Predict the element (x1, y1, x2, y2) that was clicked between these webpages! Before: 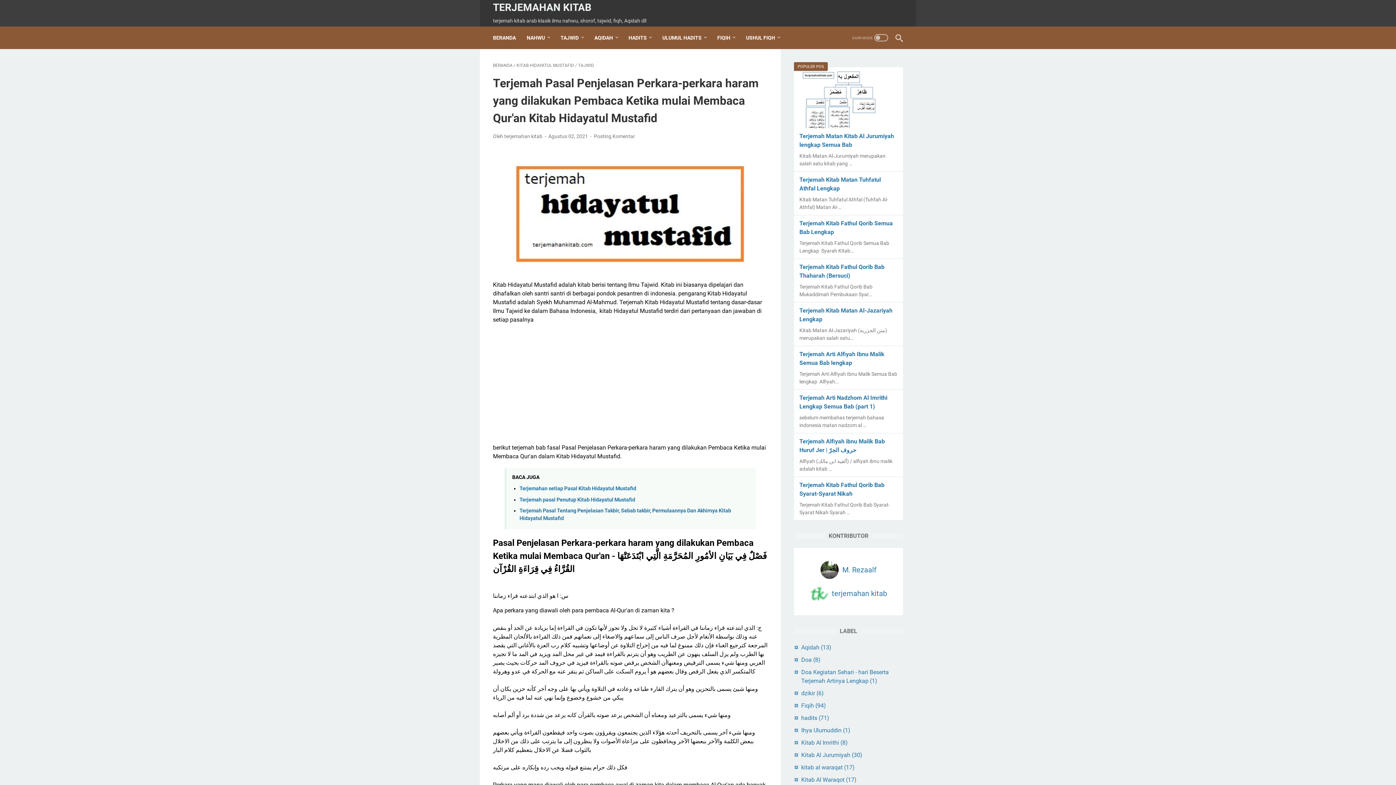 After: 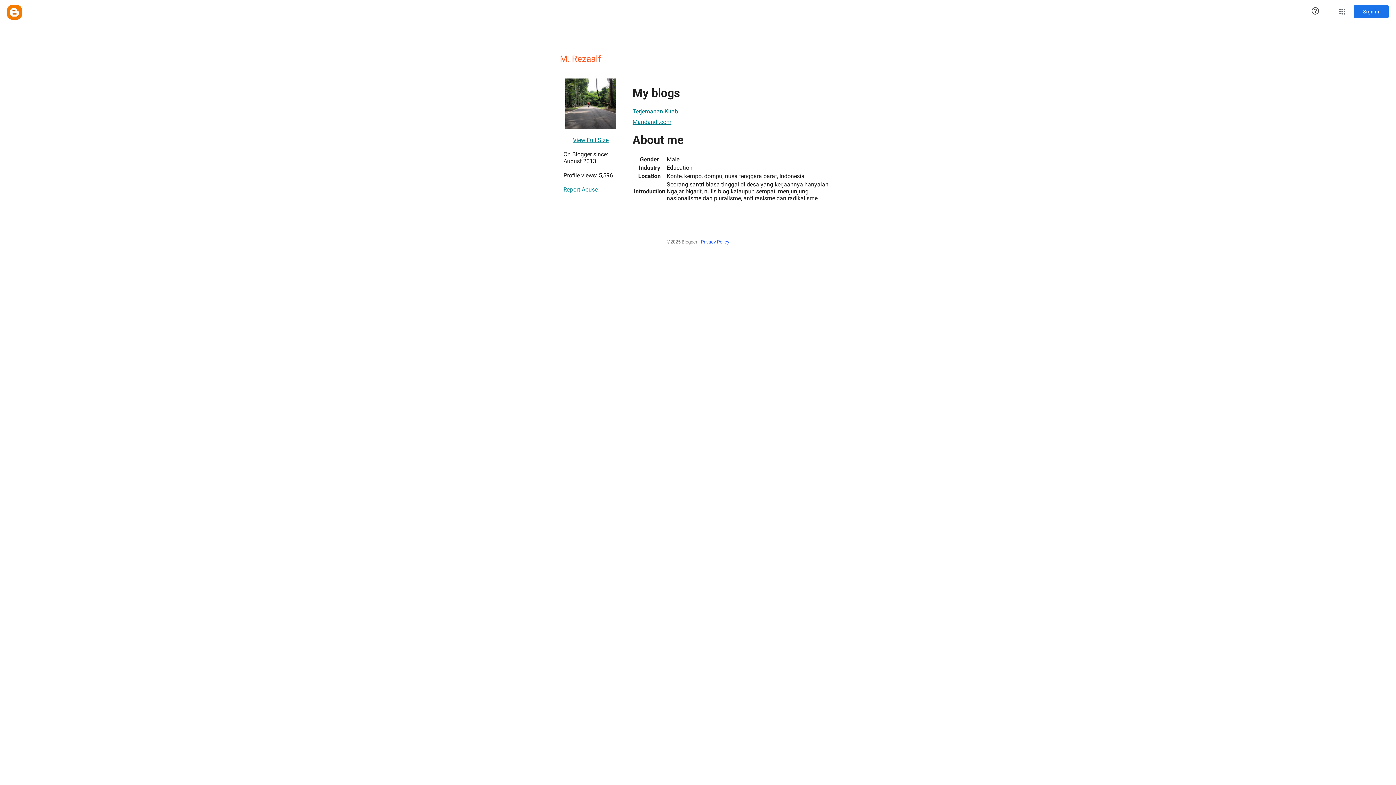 Action: label:  M. Rezaalf bbox: (801, 561, 896, 579)